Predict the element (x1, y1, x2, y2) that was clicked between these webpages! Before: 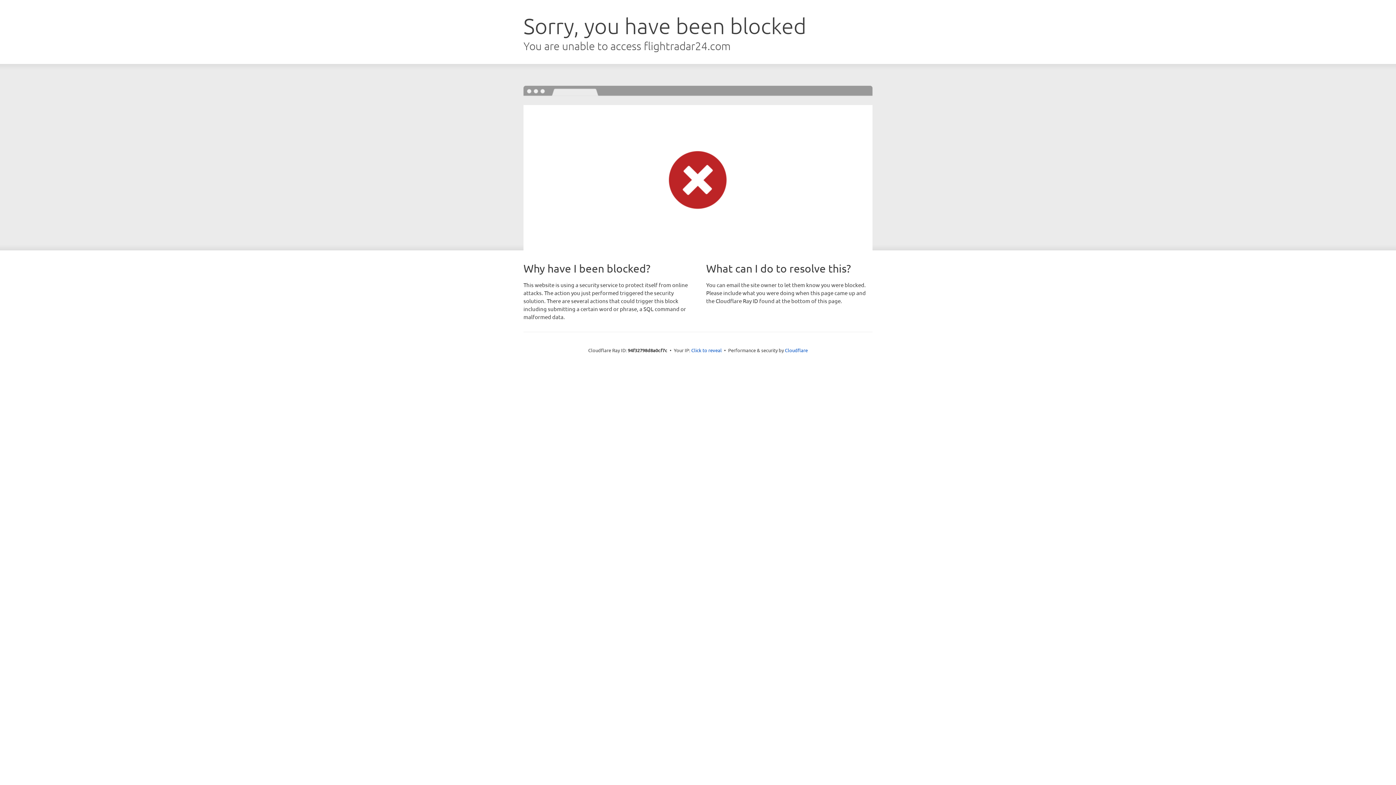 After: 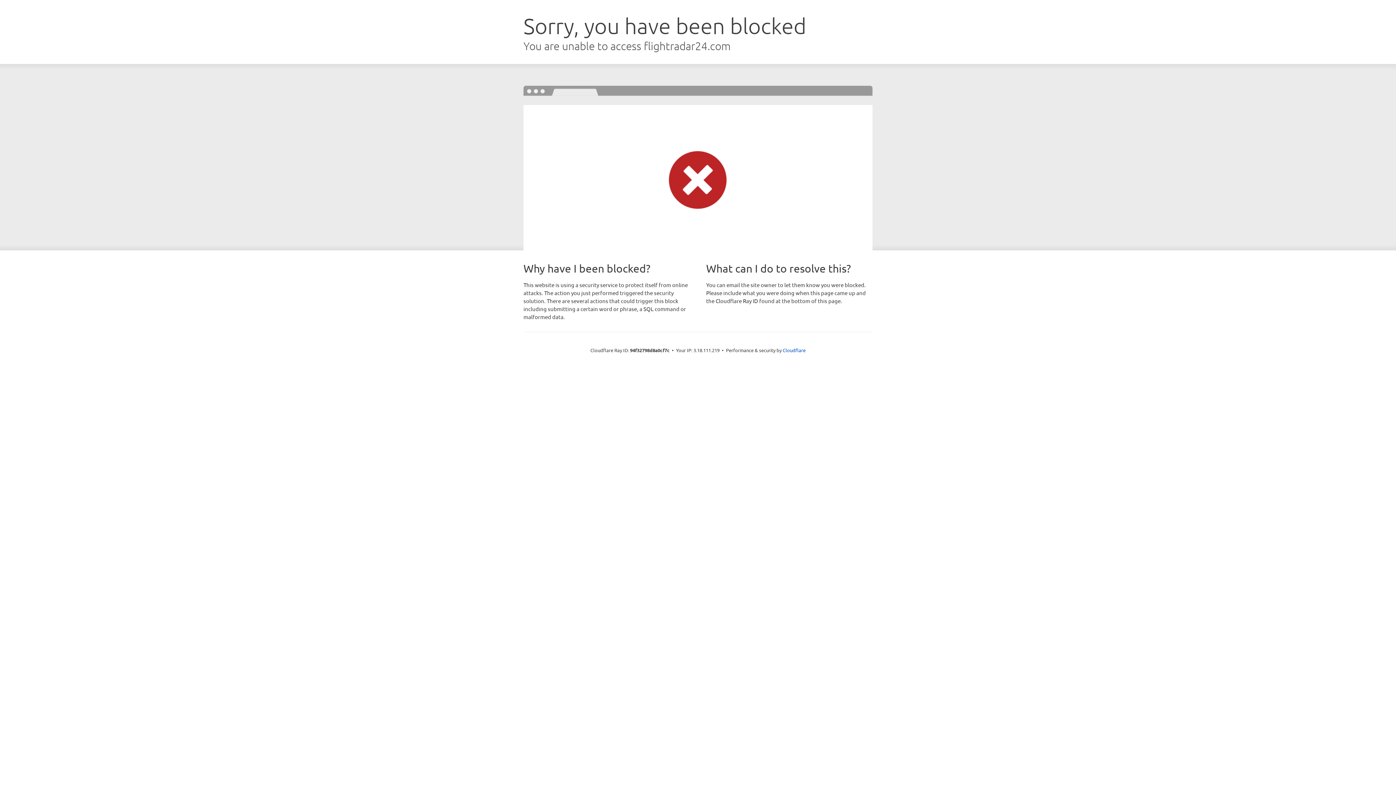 Action: label: Click to reveal bbox: (691, 346, 722, 353)